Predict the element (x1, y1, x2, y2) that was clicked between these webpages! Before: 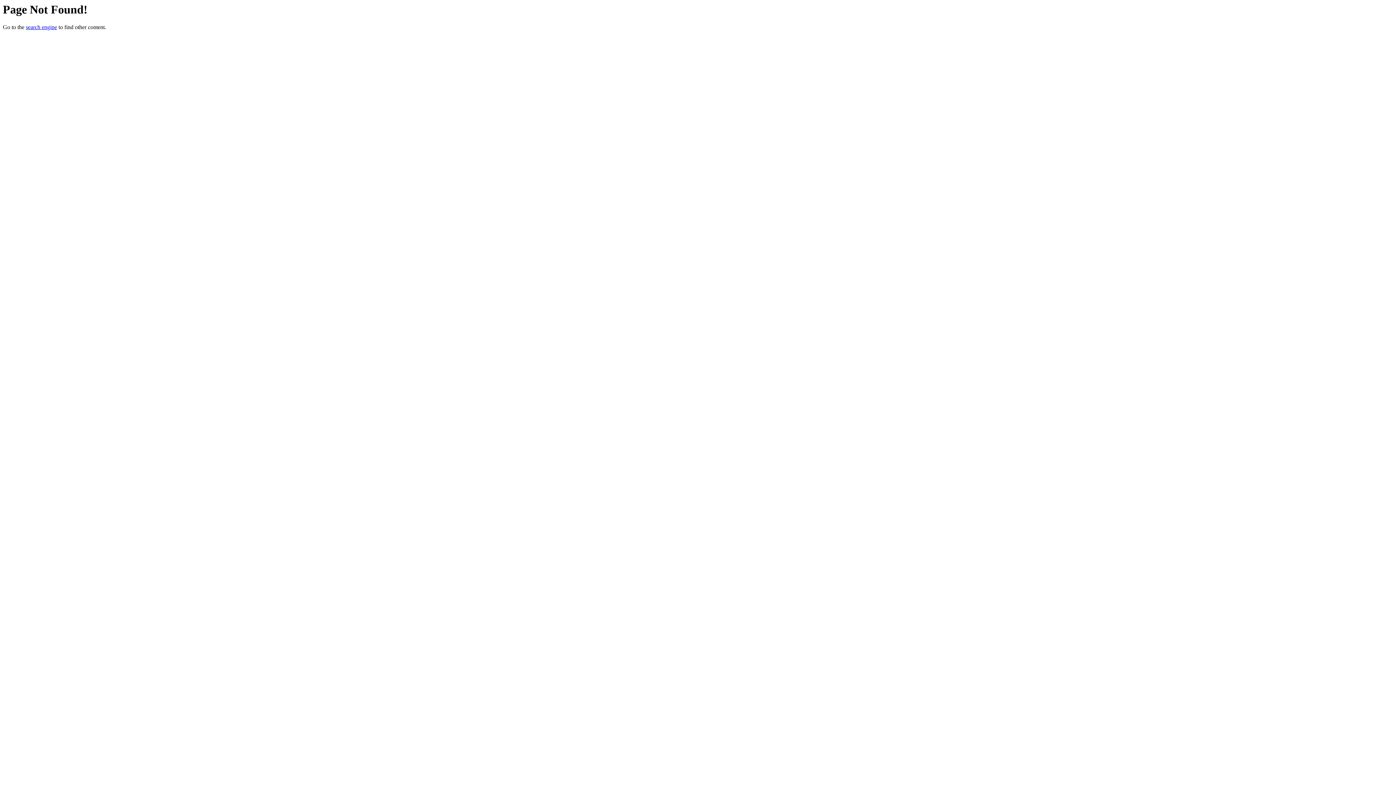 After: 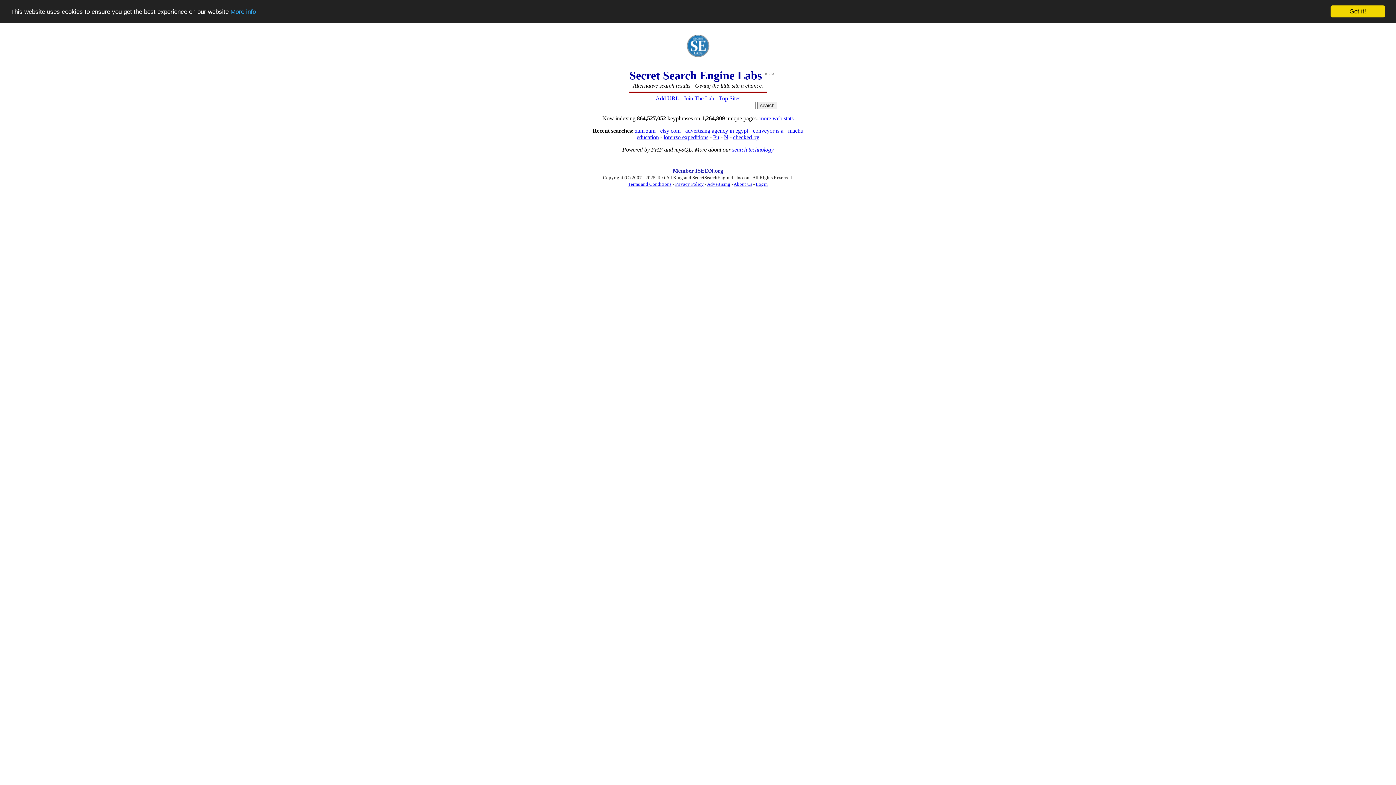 Action: label: search engine bbox: (25, 24, 57, 30)